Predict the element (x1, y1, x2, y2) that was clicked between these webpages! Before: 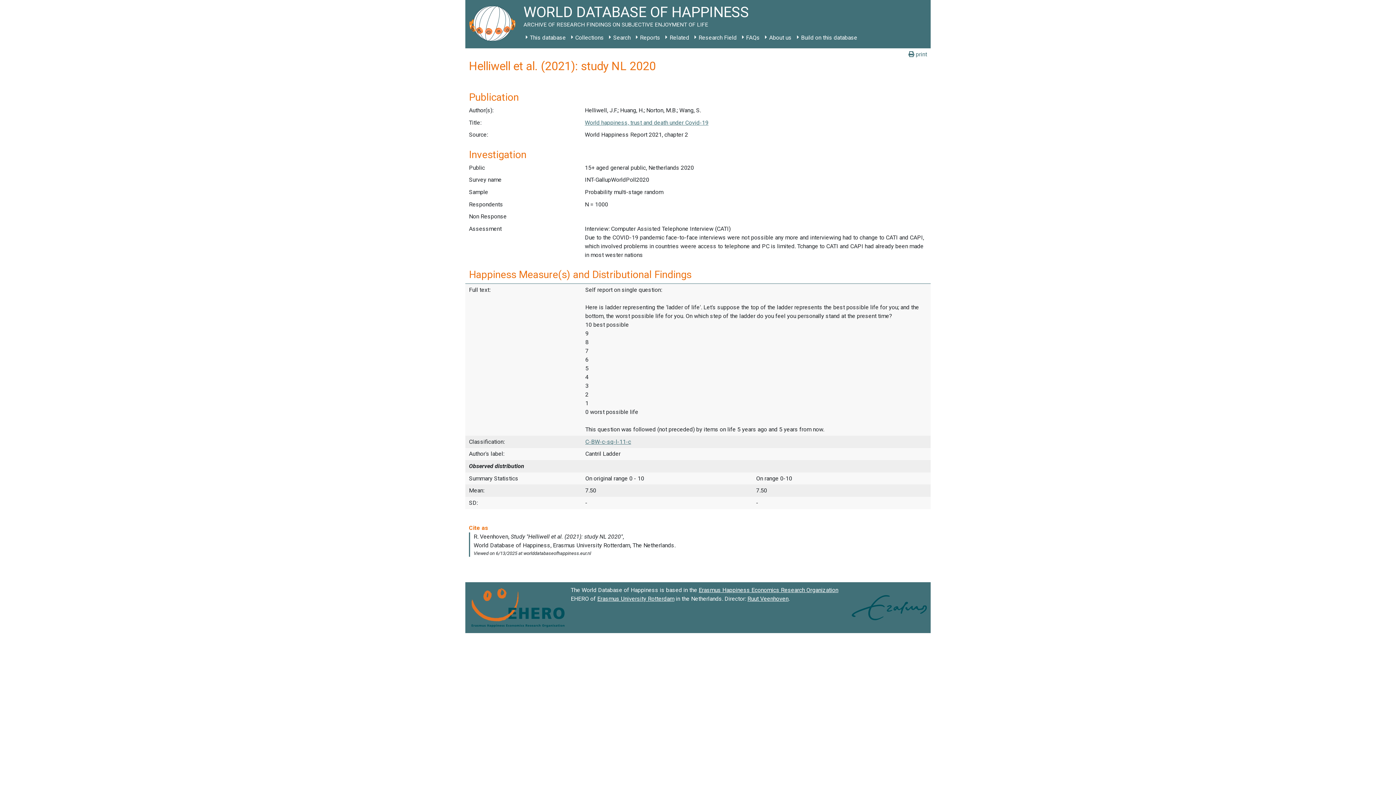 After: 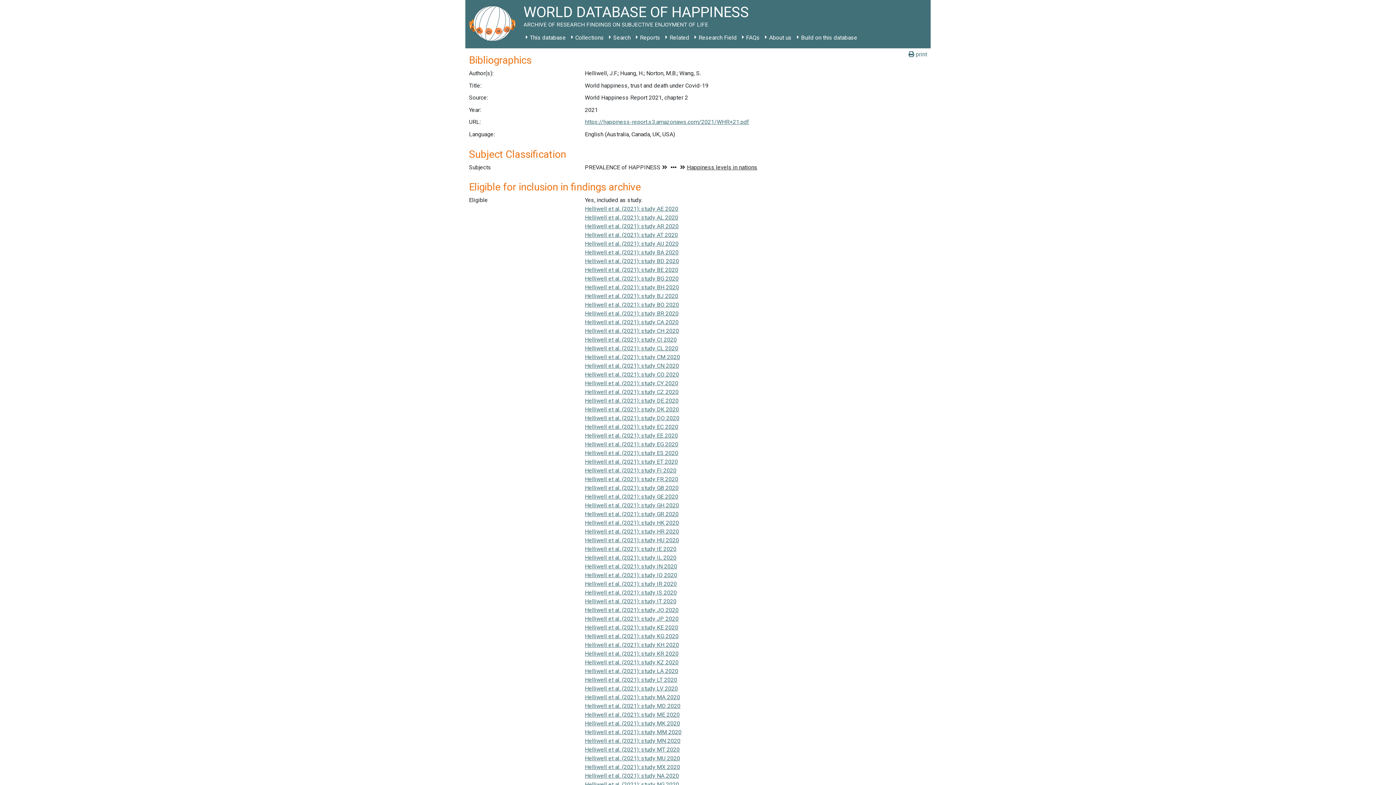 Action: label: World happiness, trust and death under Covid-19 bbox: (585, 119, 708, 126)